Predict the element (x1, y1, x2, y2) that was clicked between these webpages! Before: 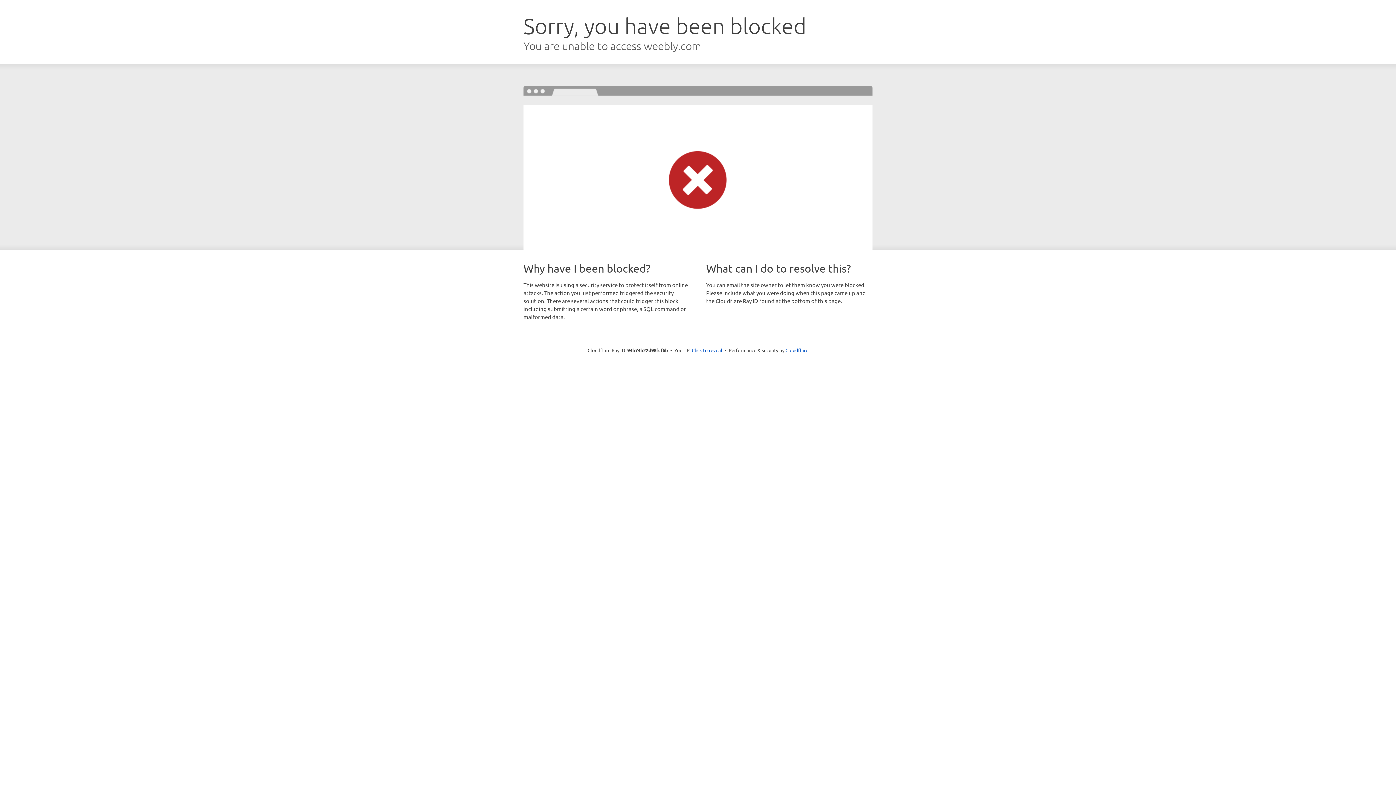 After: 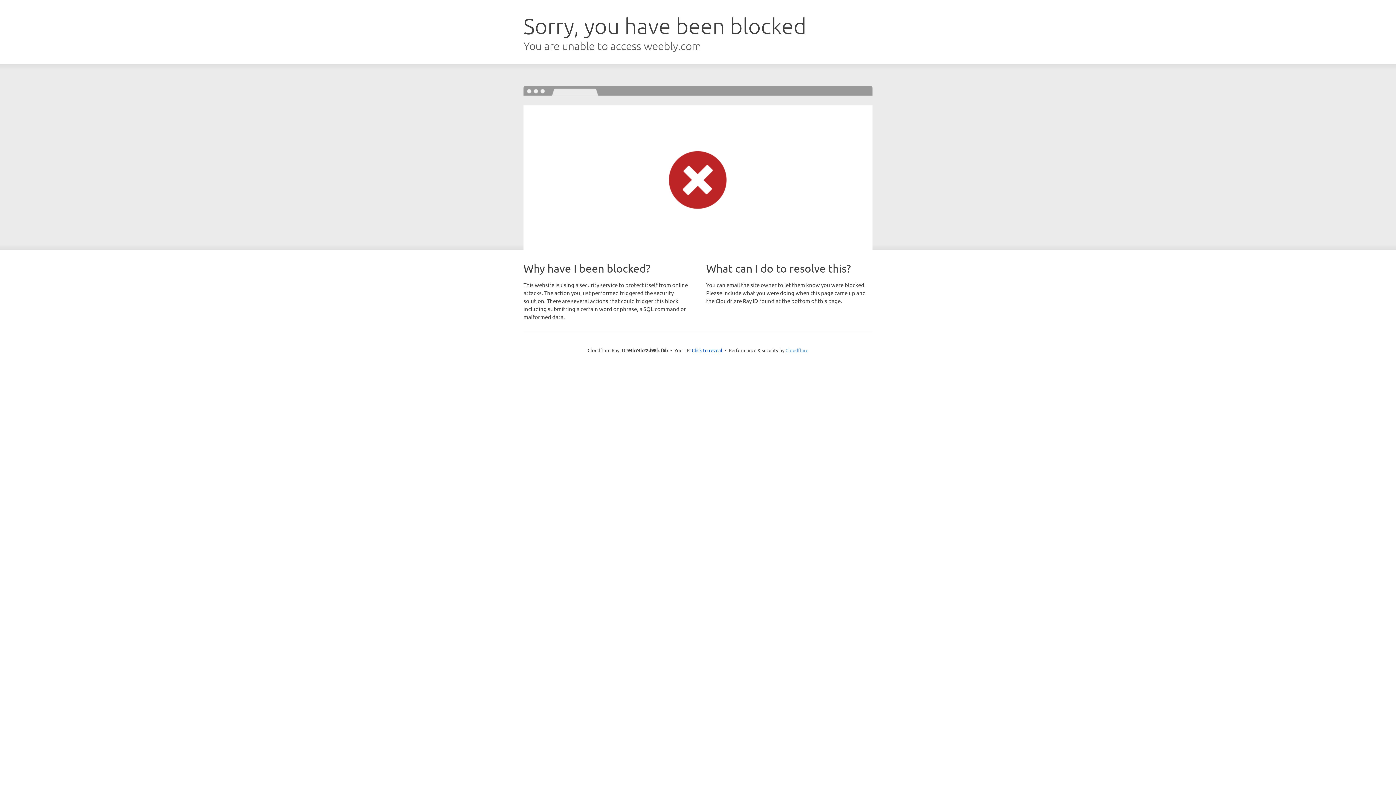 Action: bbox: (785, 347, 808, 353) label: Cloudflare